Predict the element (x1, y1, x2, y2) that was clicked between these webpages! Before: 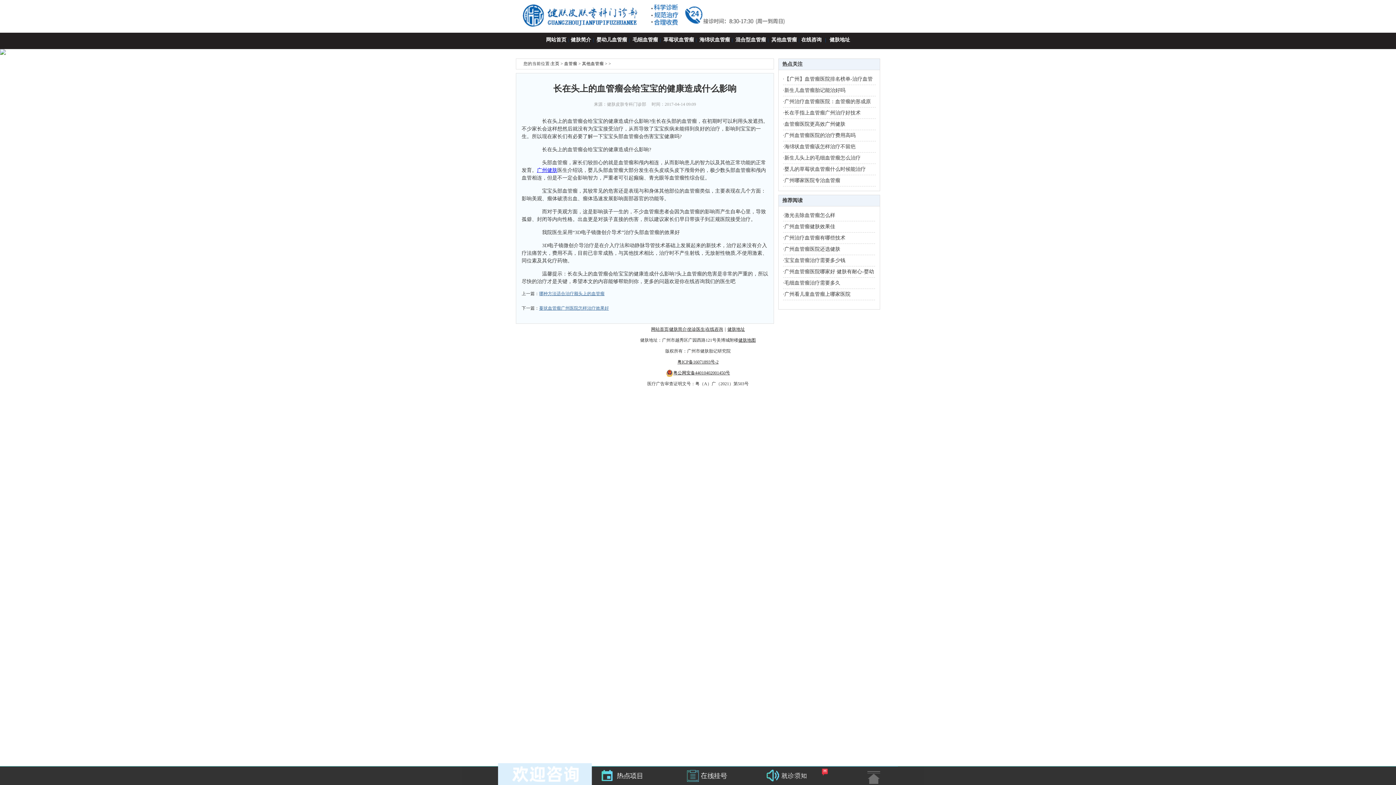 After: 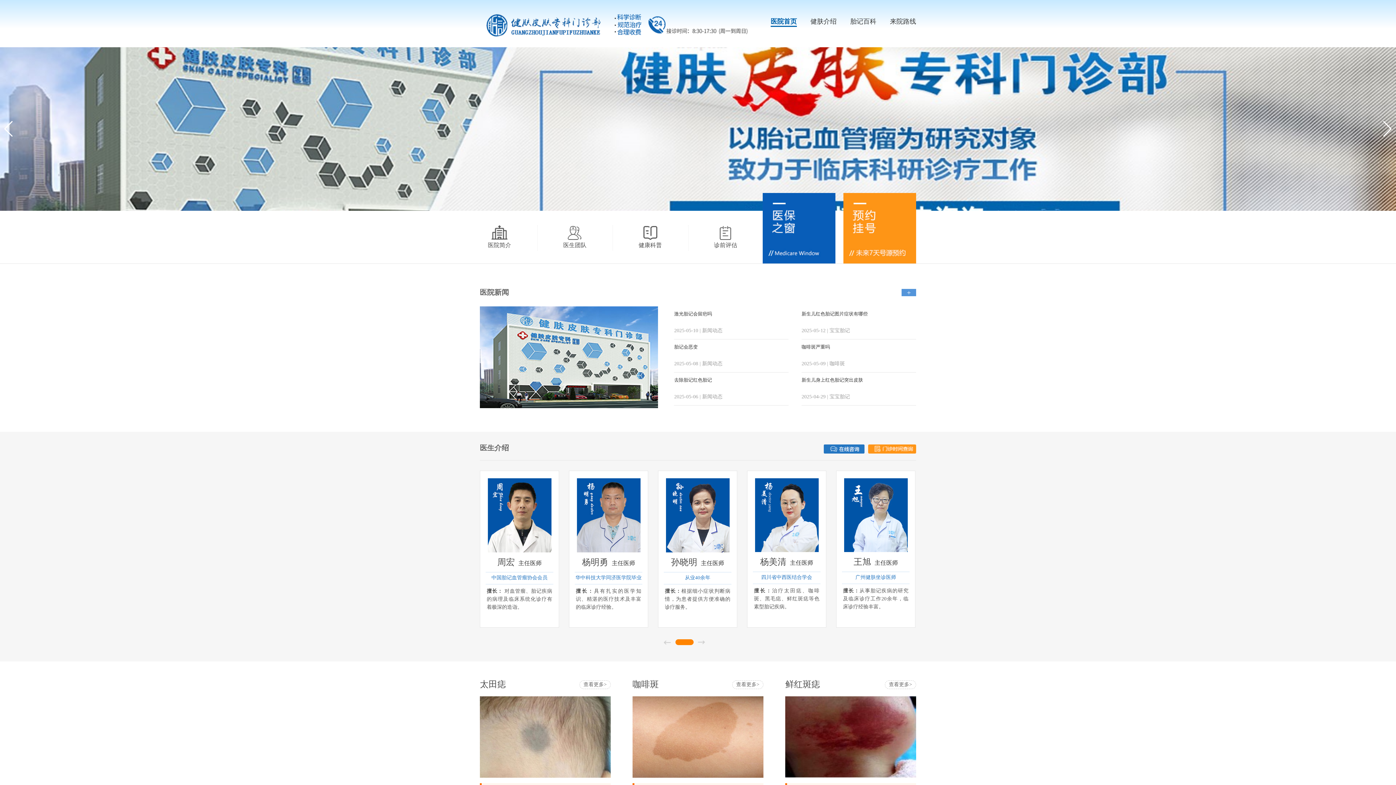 Action: bbox: (550, 61, 559, 66) label: 主页